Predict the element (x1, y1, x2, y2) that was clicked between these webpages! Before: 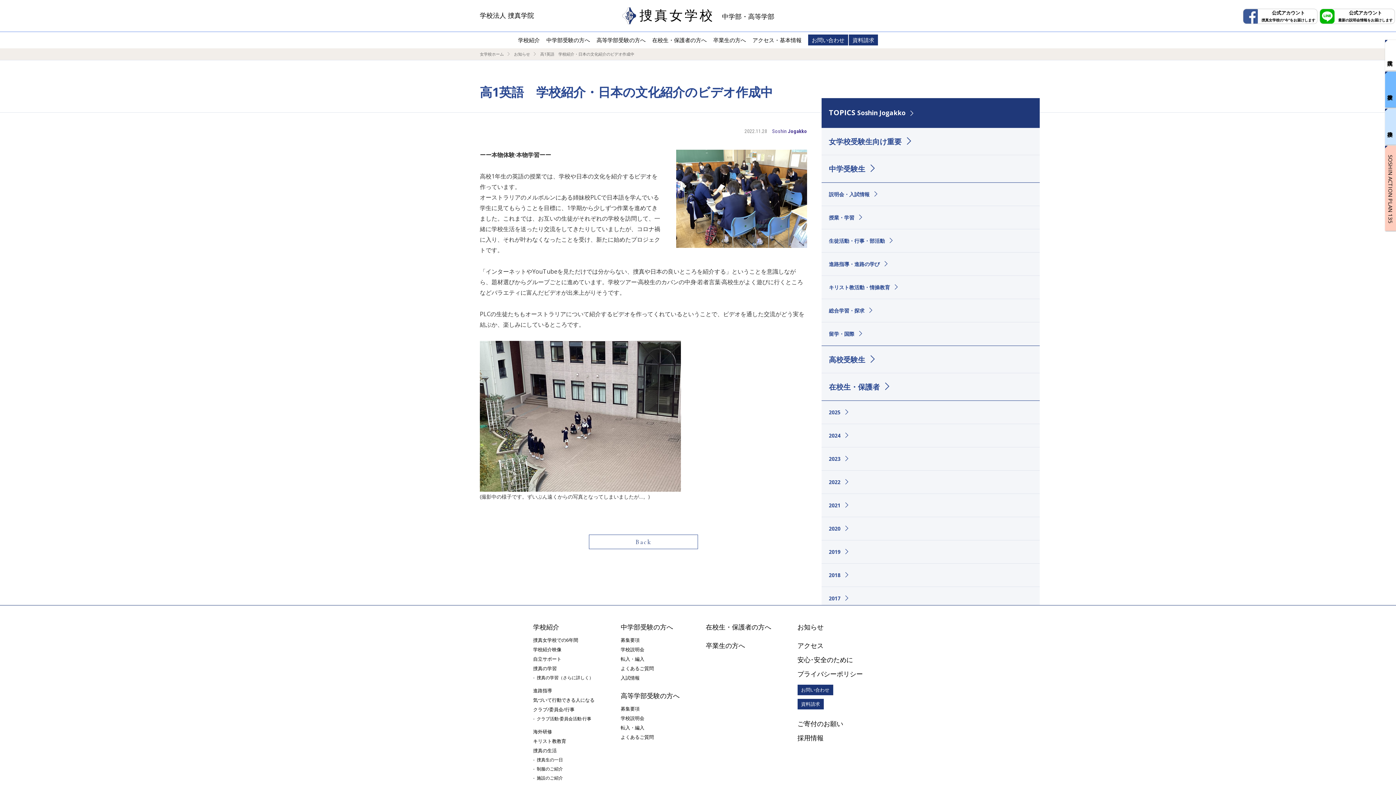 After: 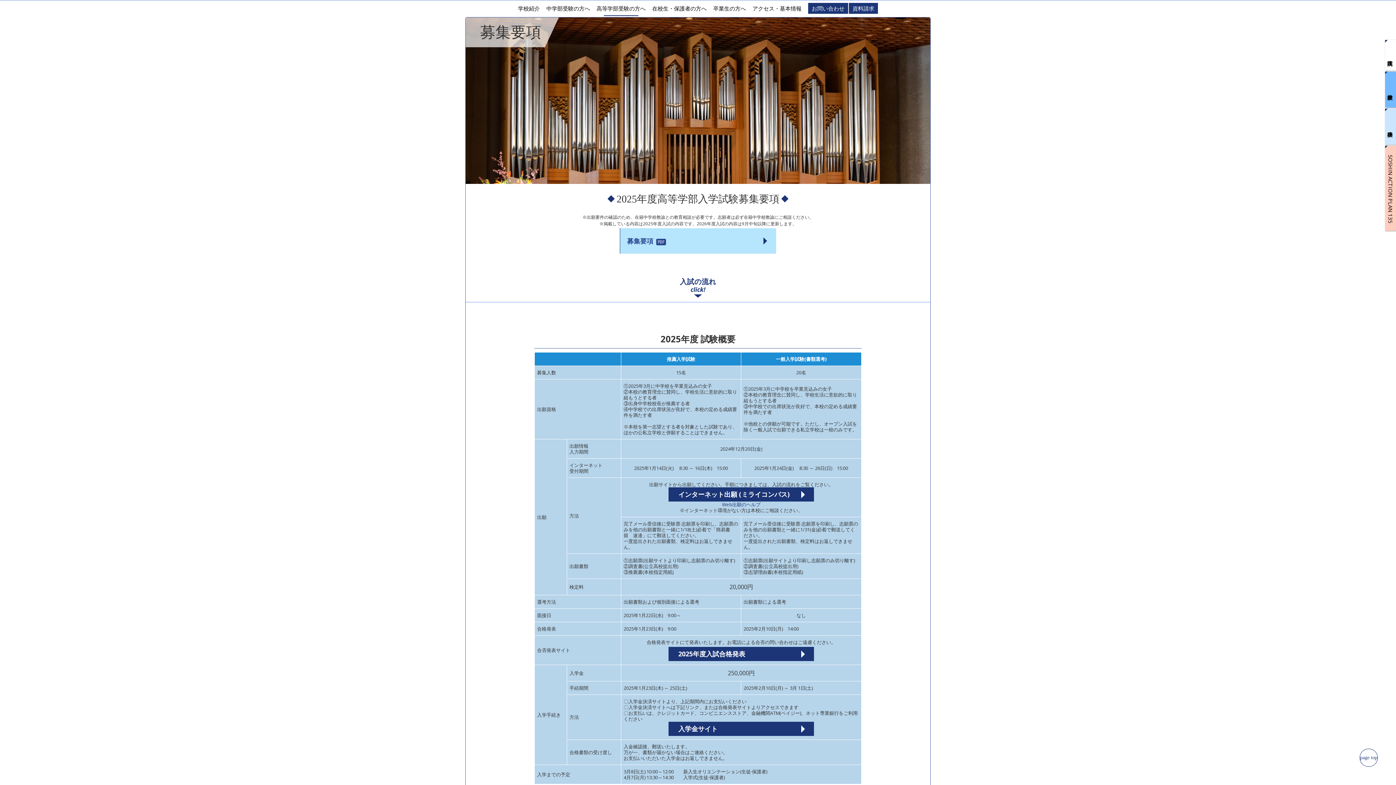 Action: label: 募集要項 bbox: (620, 705, 639, 712)